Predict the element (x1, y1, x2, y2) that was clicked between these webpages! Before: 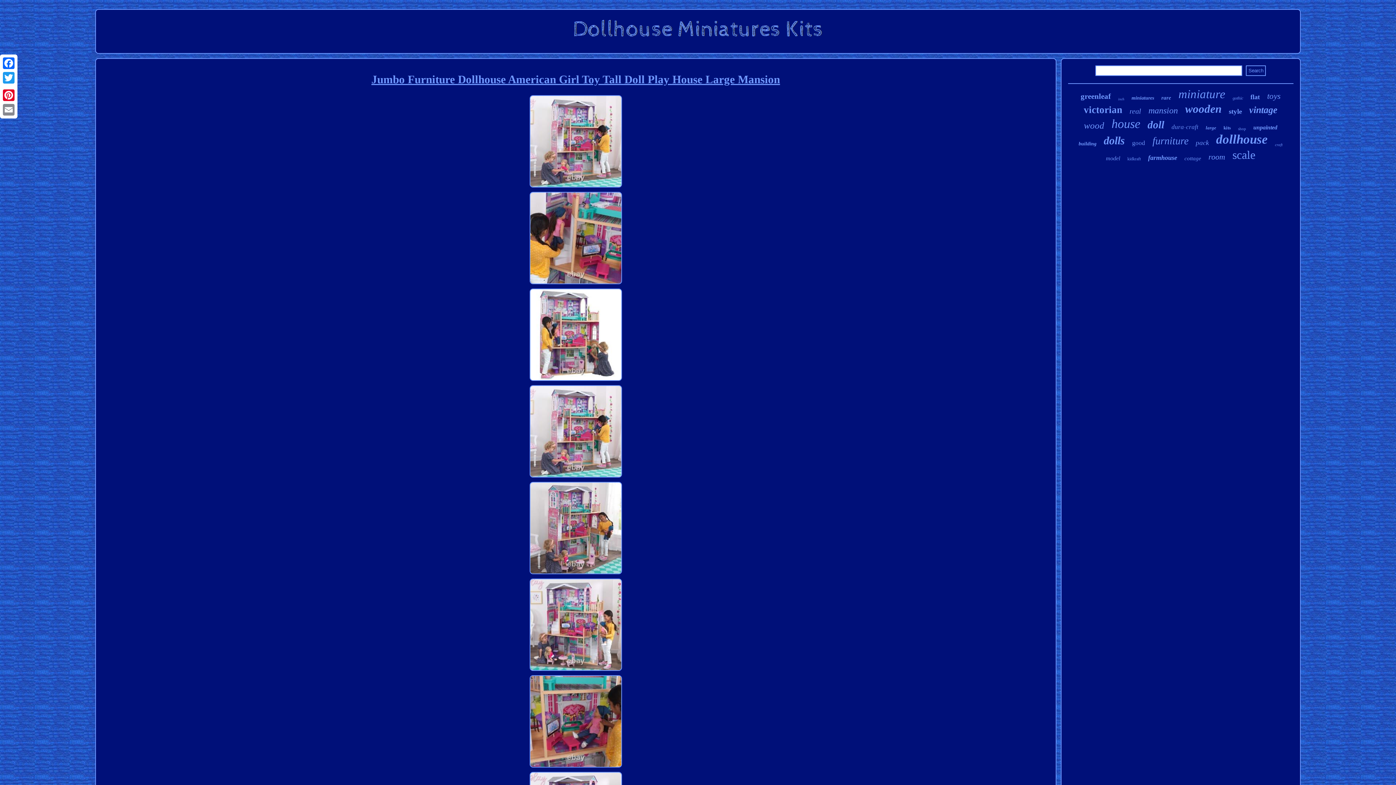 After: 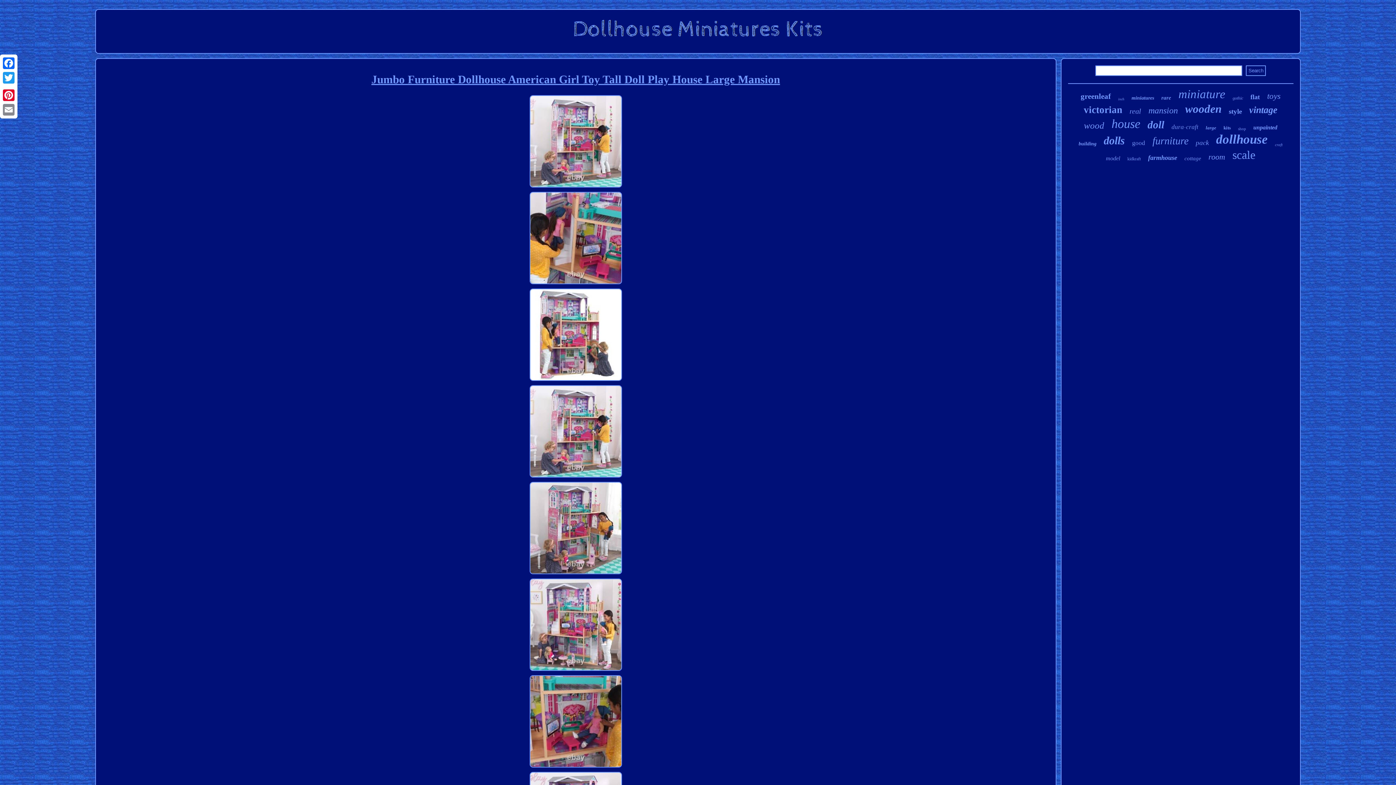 Action: bbox: (1, 85, 16, 88)